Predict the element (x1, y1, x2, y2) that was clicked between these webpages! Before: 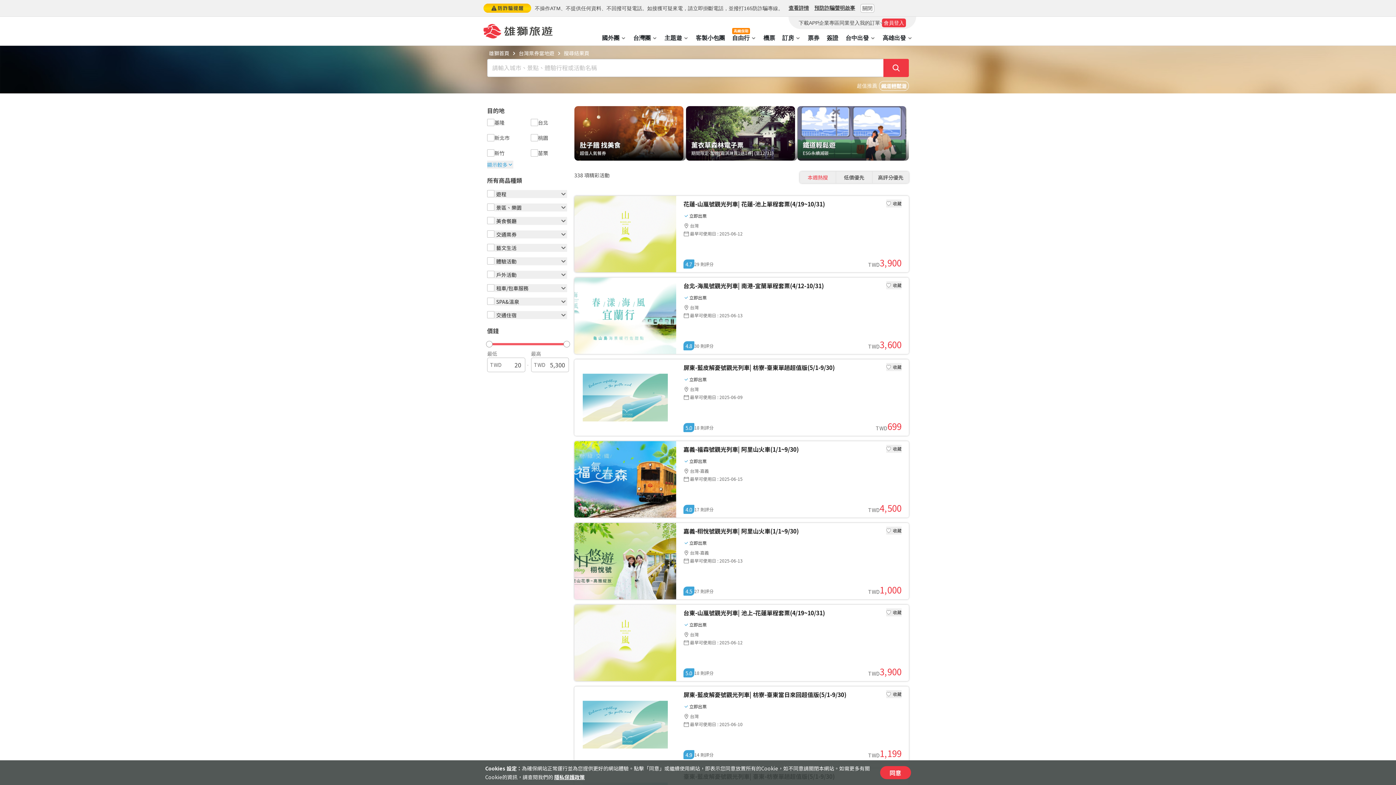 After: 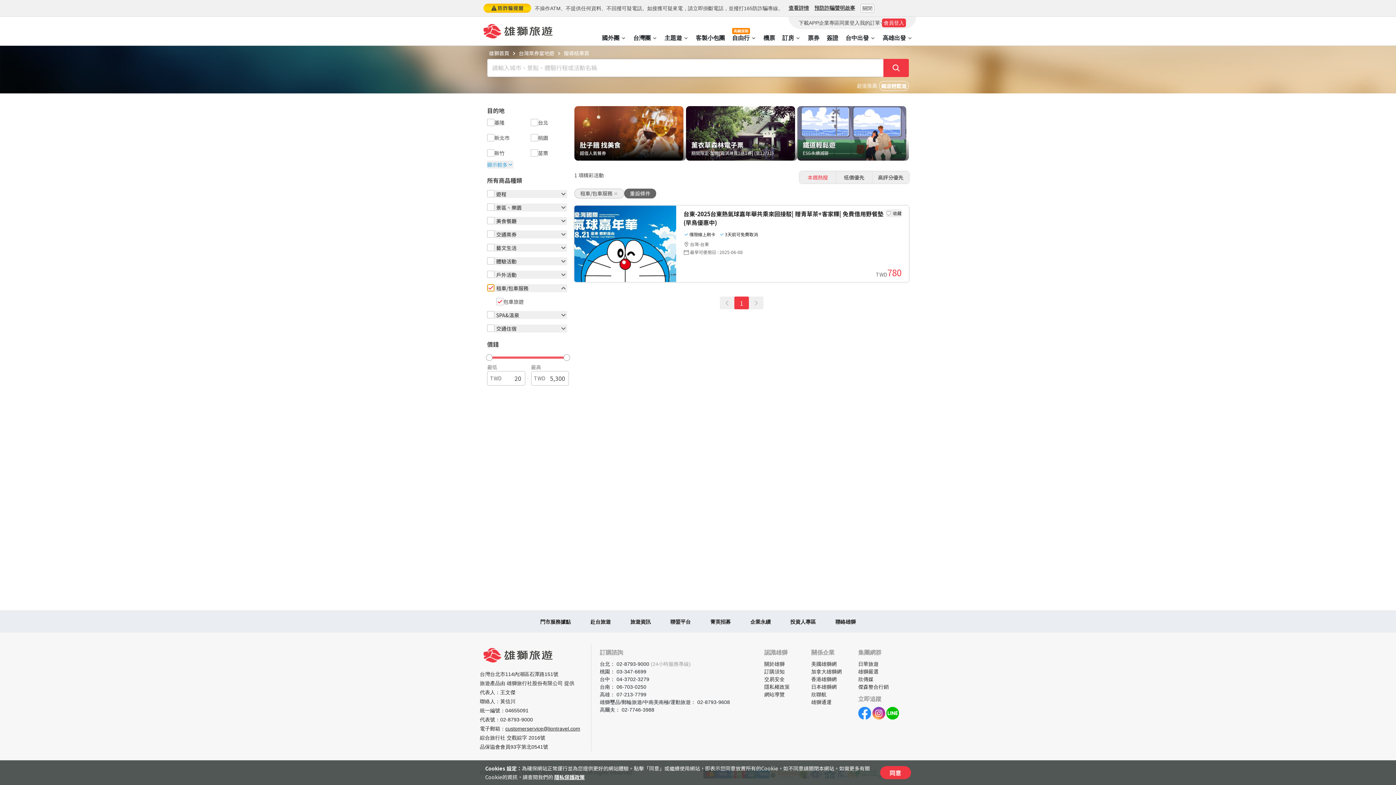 Action: bbox: (487, 284, 494, 291)